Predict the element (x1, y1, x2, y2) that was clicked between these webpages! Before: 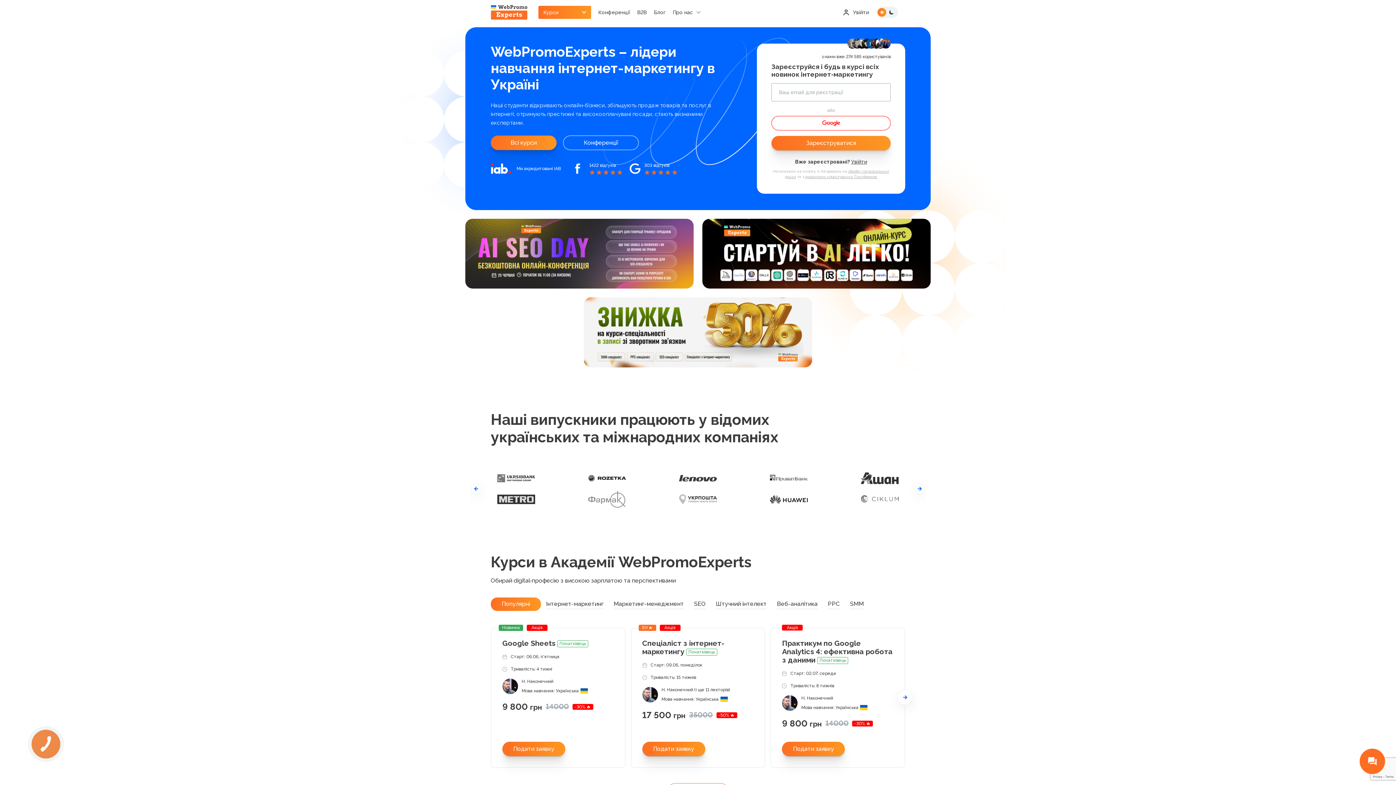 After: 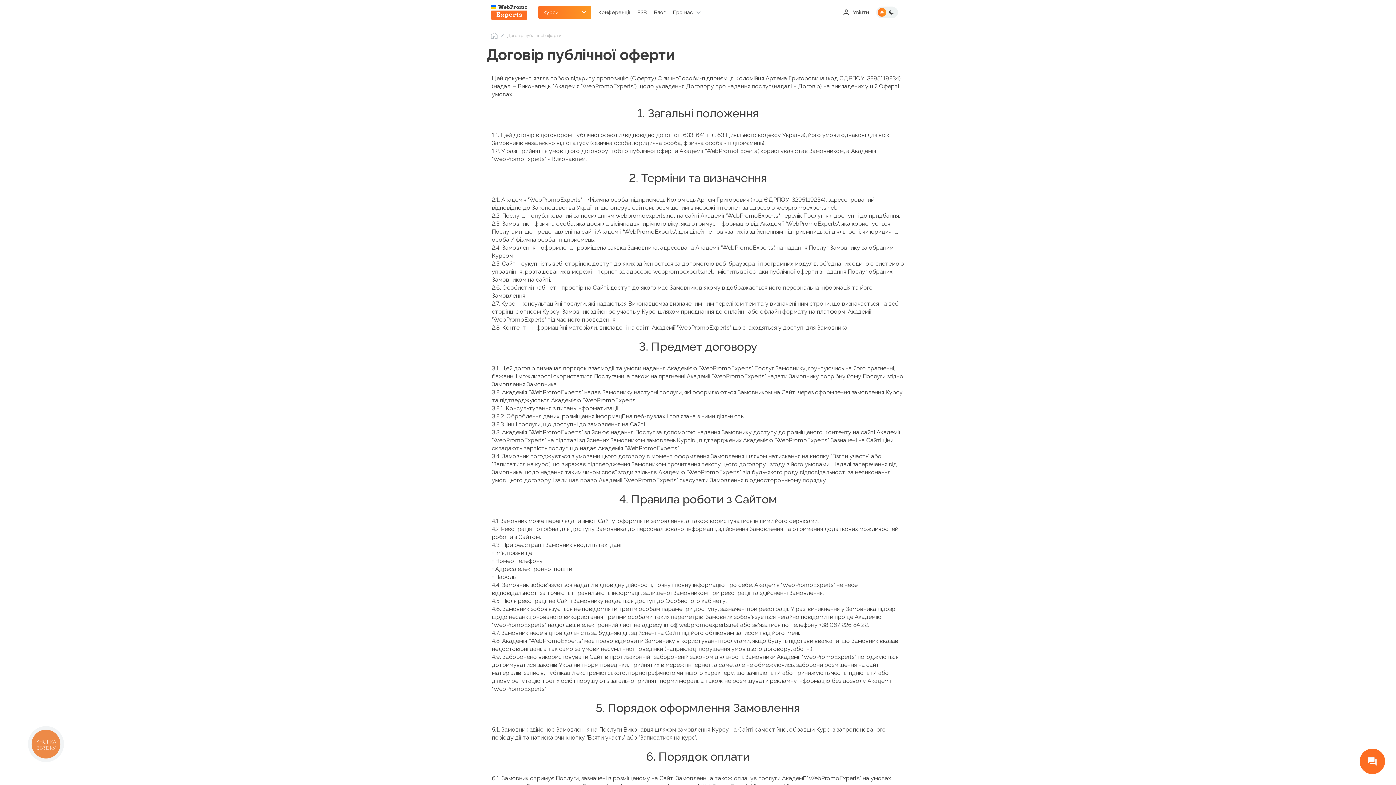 Action: label: правилами користування Платформою bbox: (805, 174, 877, 178)